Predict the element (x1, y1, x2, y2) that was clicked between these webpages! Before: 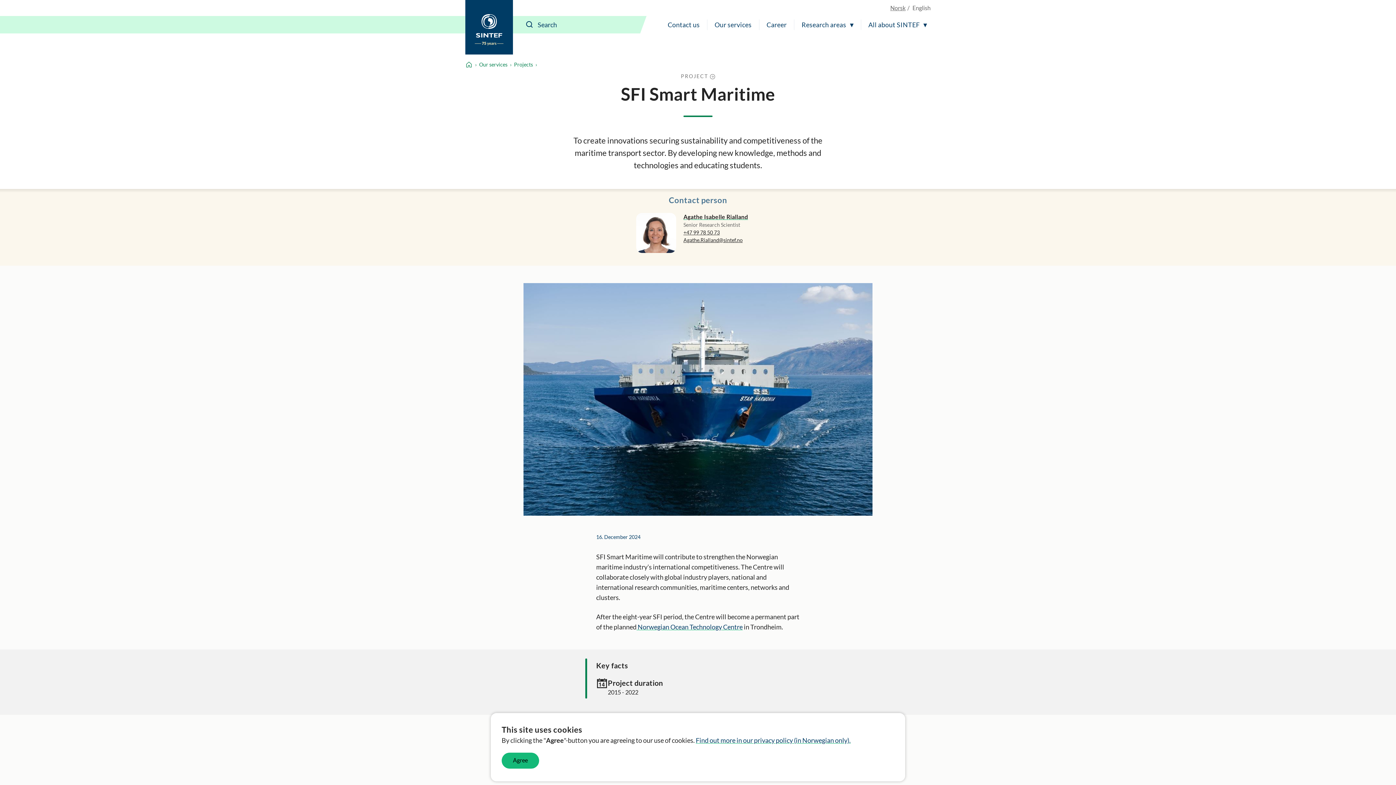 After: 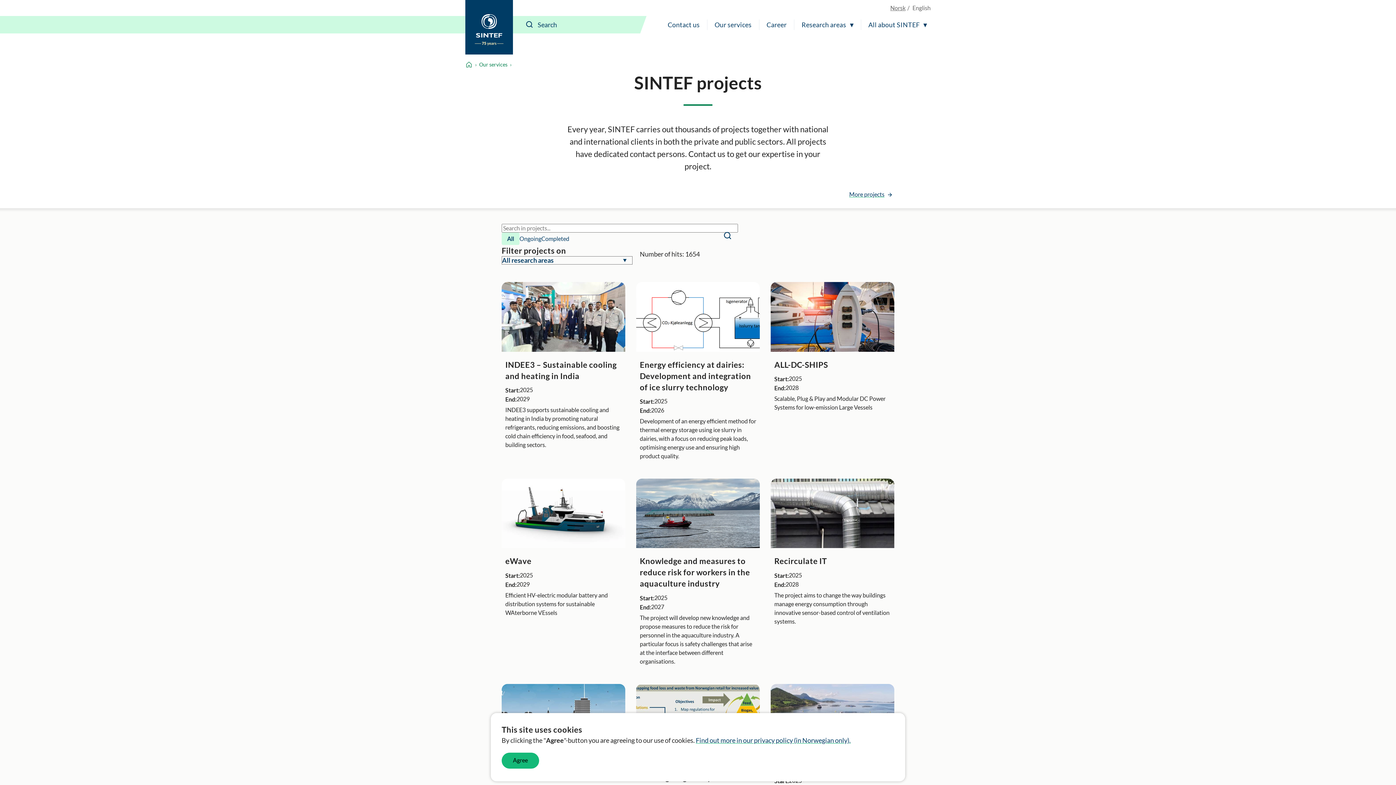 Action: label: Projects bbox: (514, 60, 533, 68)